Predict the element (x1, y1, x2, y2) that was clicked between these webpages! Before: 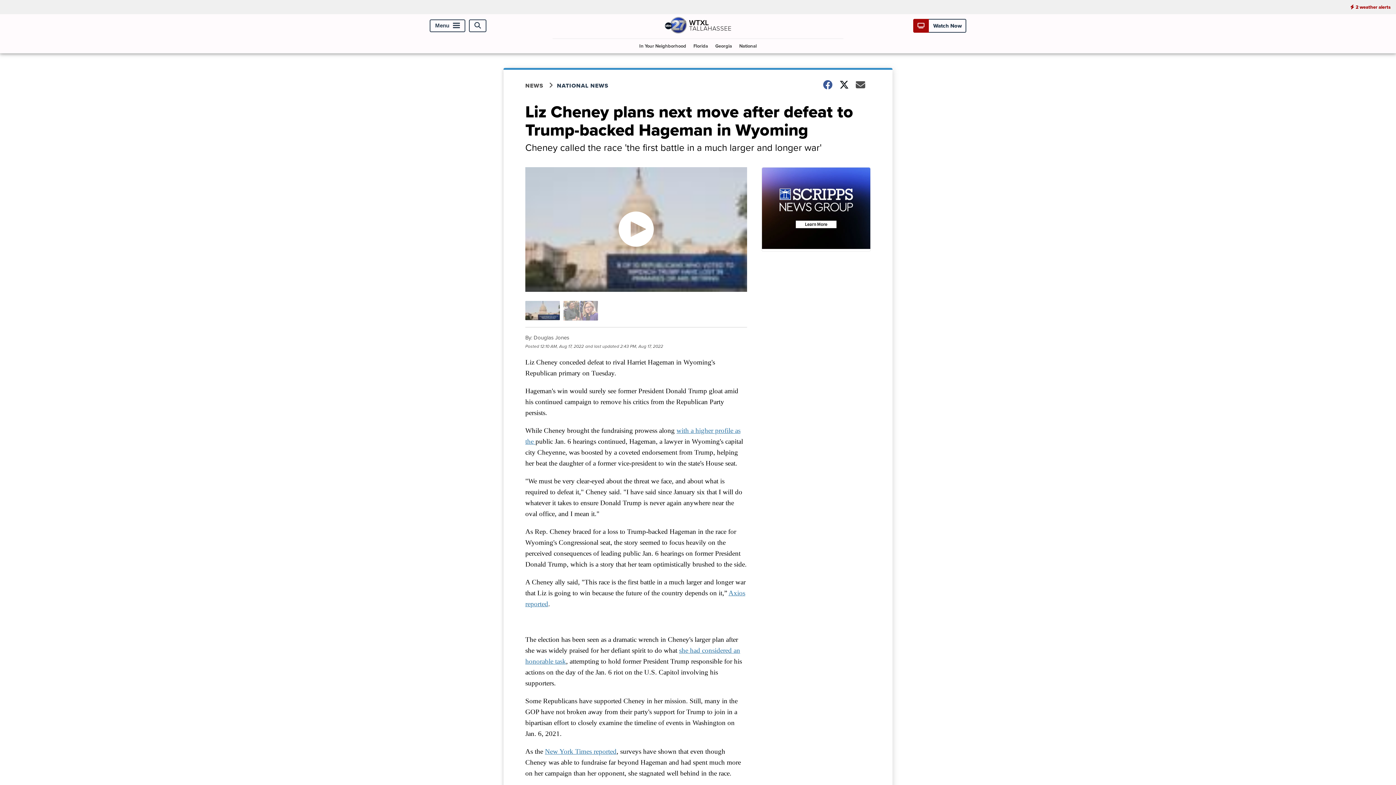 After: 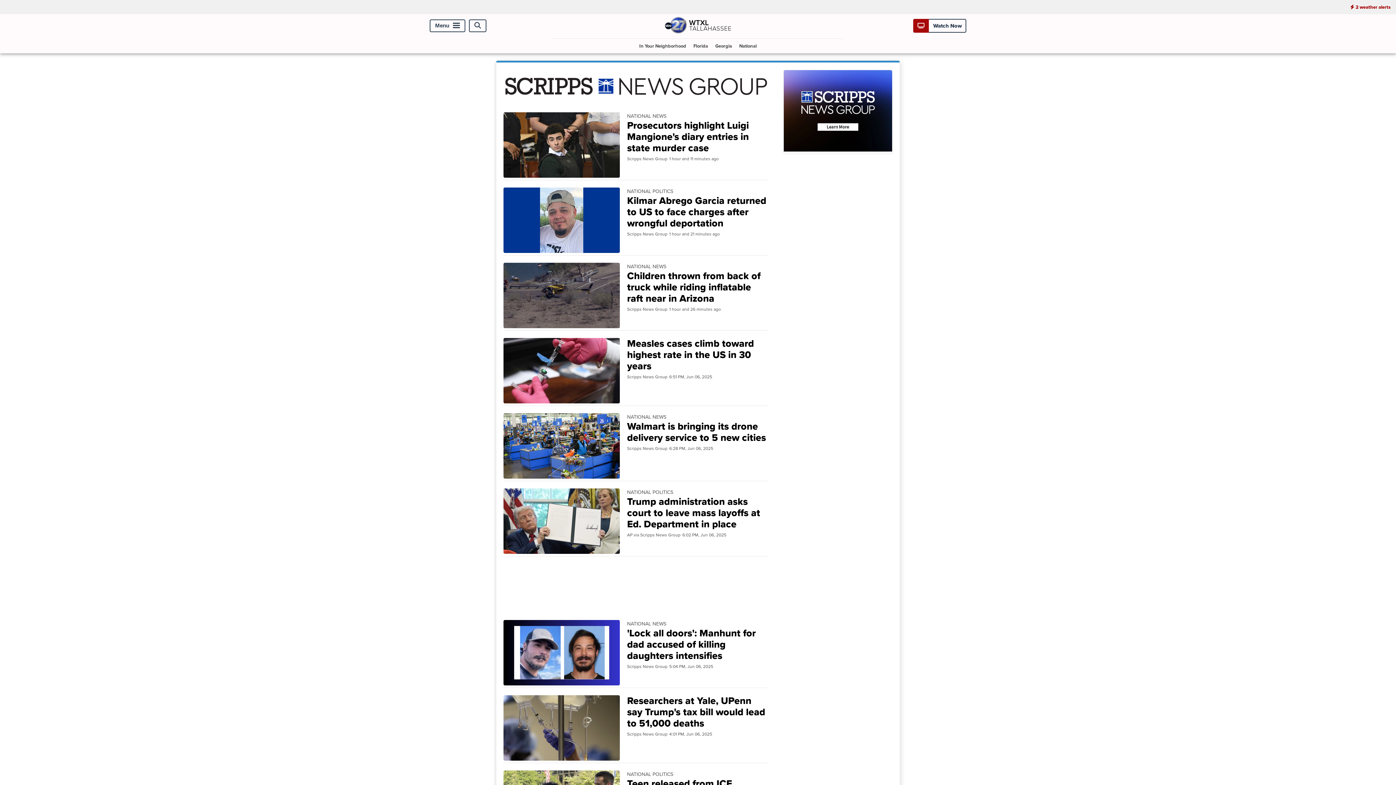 Action: label: NATIONAL NEWS bbox: (557, 81, 617, 89)